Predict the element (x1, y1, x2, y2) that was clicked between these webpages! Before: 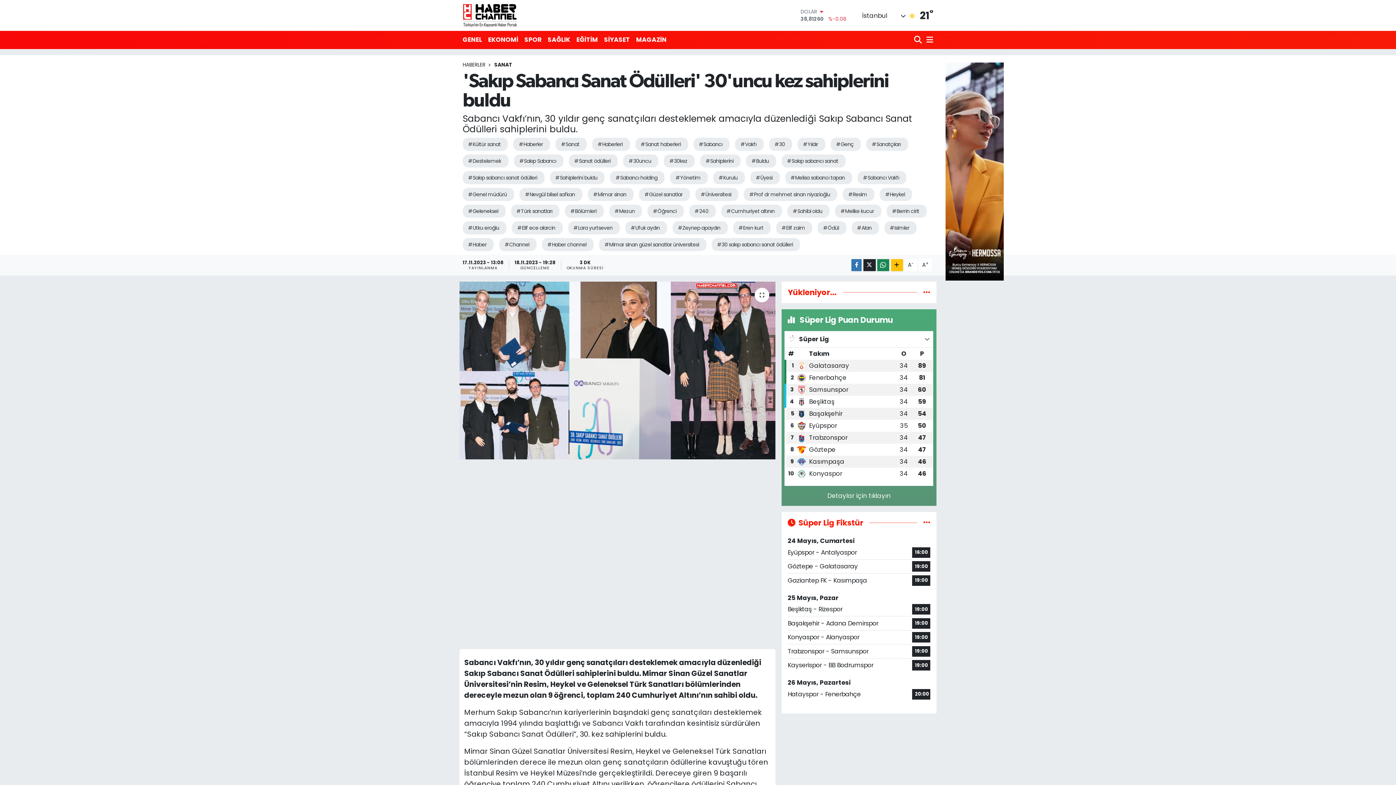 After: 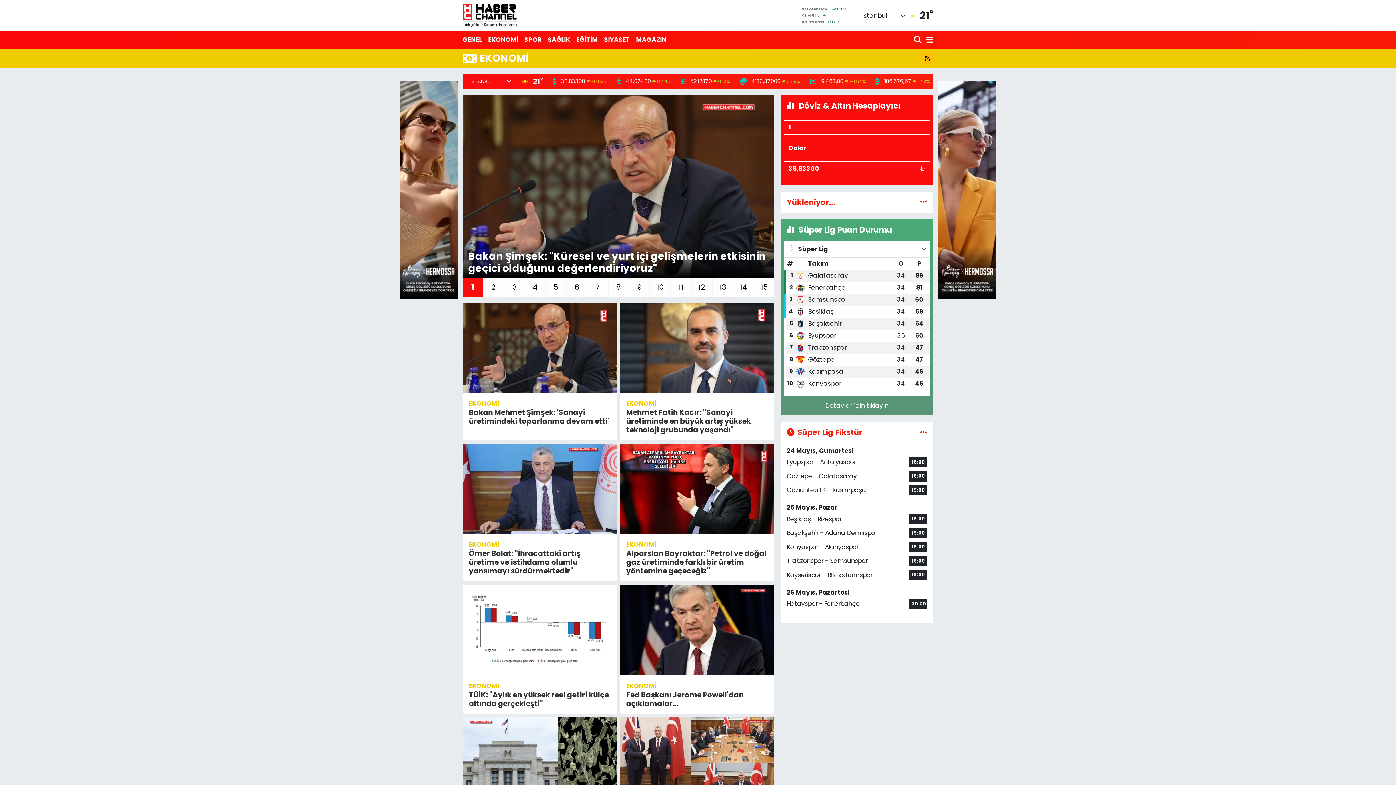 Action: bbox: (485, 32, 521, 47) label: EKONOMİ